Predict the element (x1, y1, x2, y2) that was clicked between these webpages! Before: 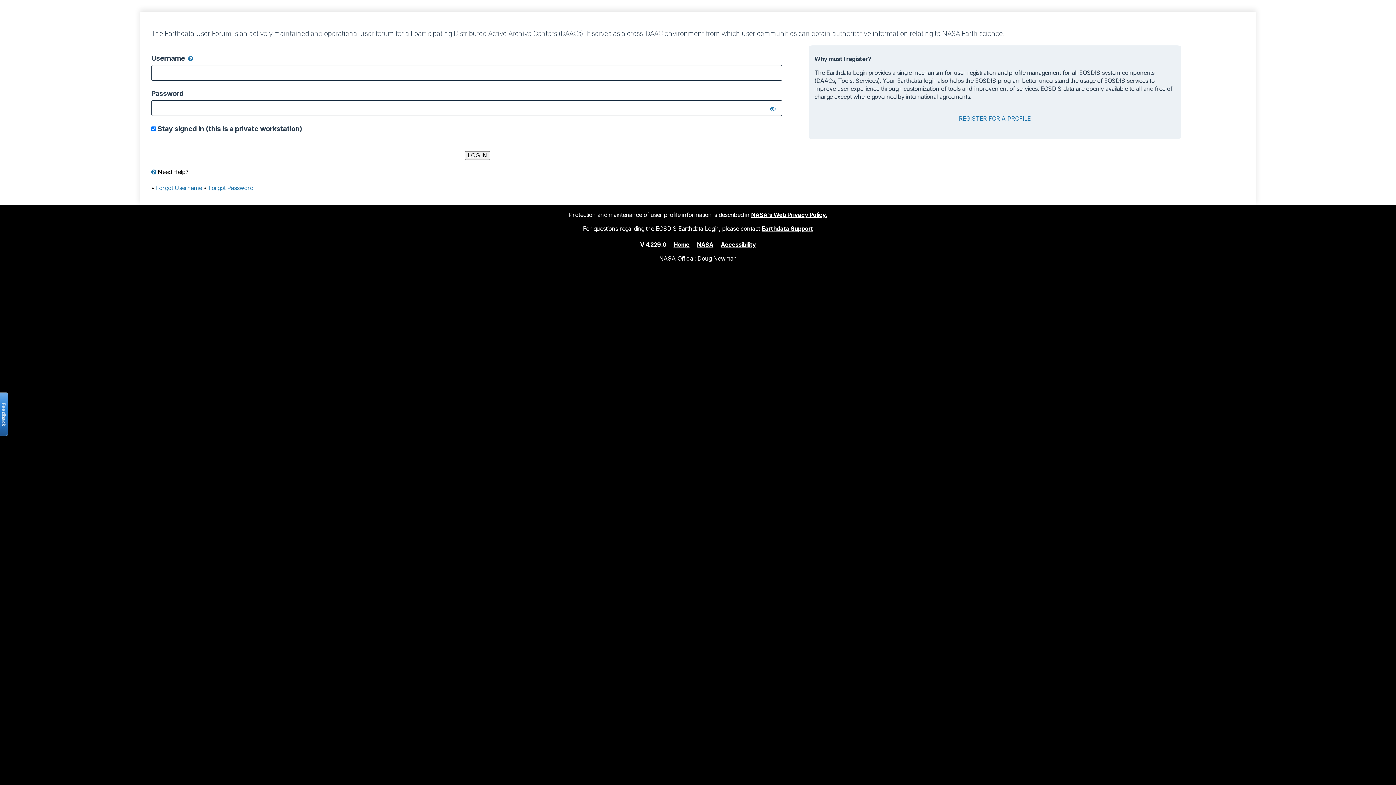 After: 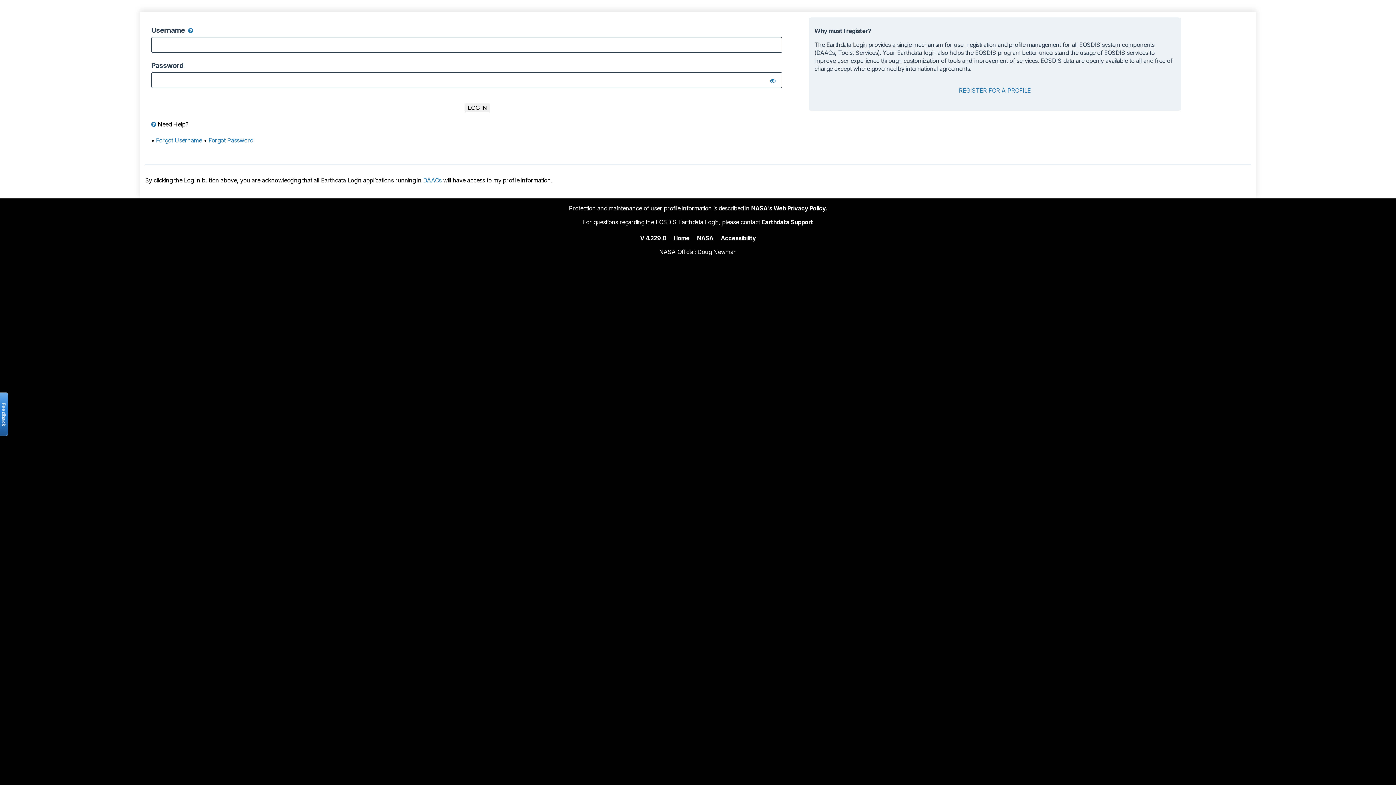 Action: label: Home bbox: (673, 240, 689, 248)